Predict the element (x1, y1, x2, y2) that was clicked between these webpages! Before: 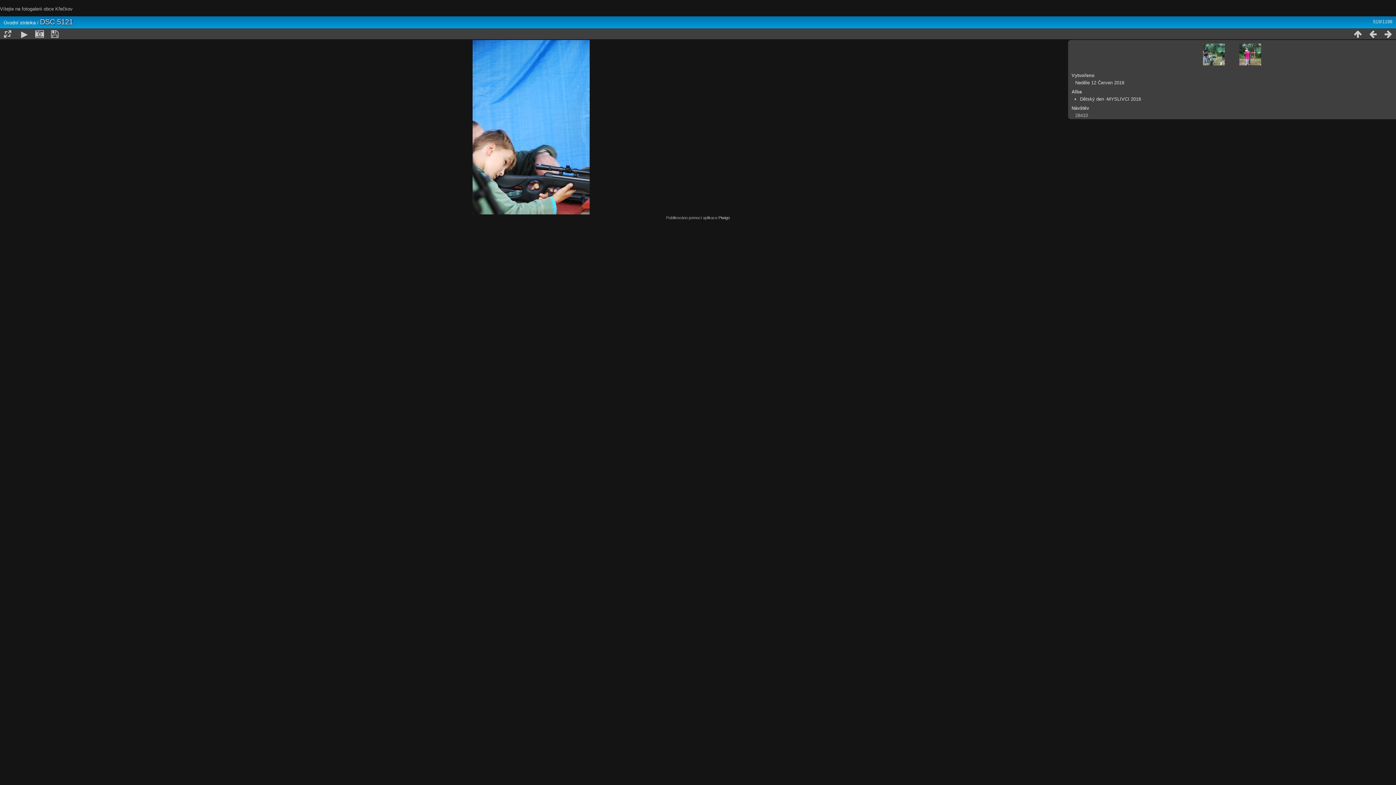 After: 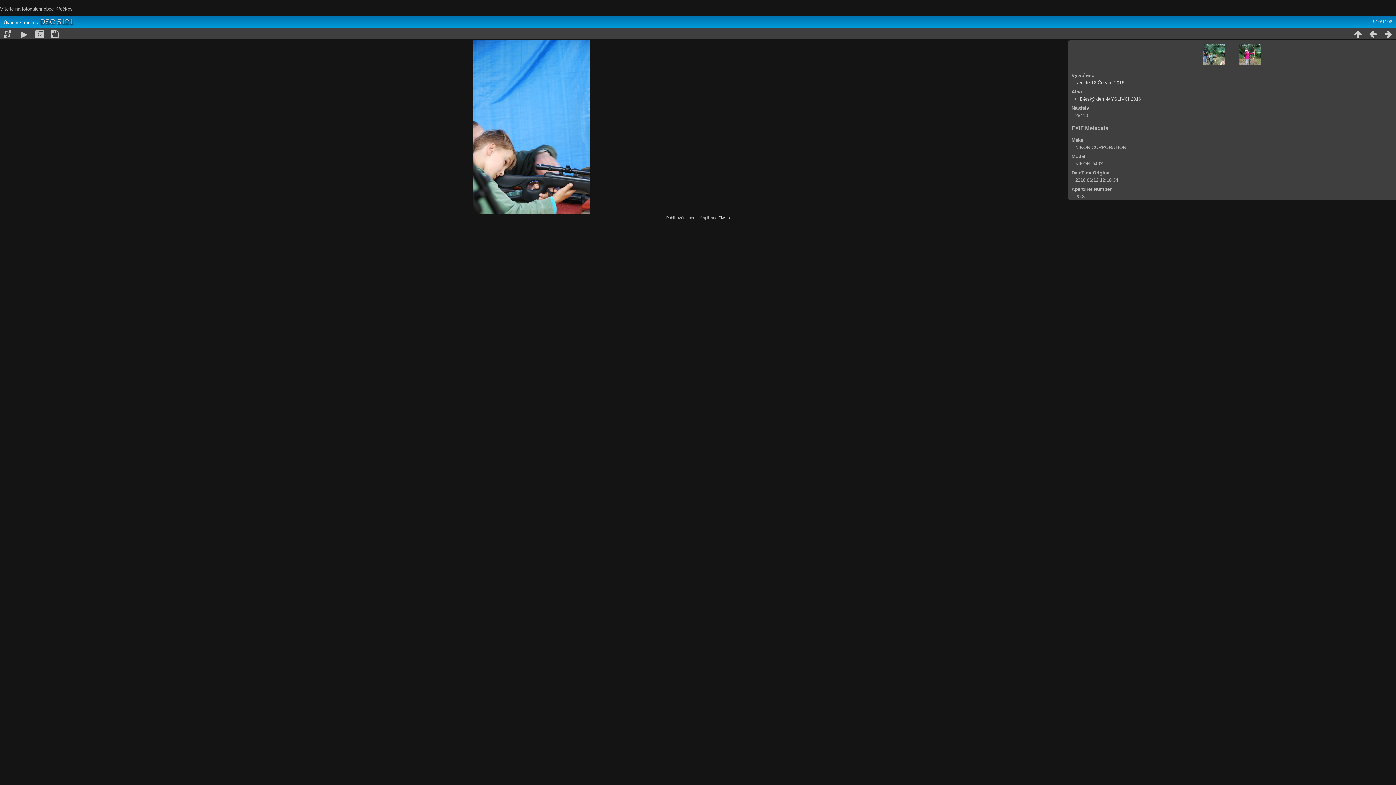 Action: bbox: (32, 29, 47, 39)